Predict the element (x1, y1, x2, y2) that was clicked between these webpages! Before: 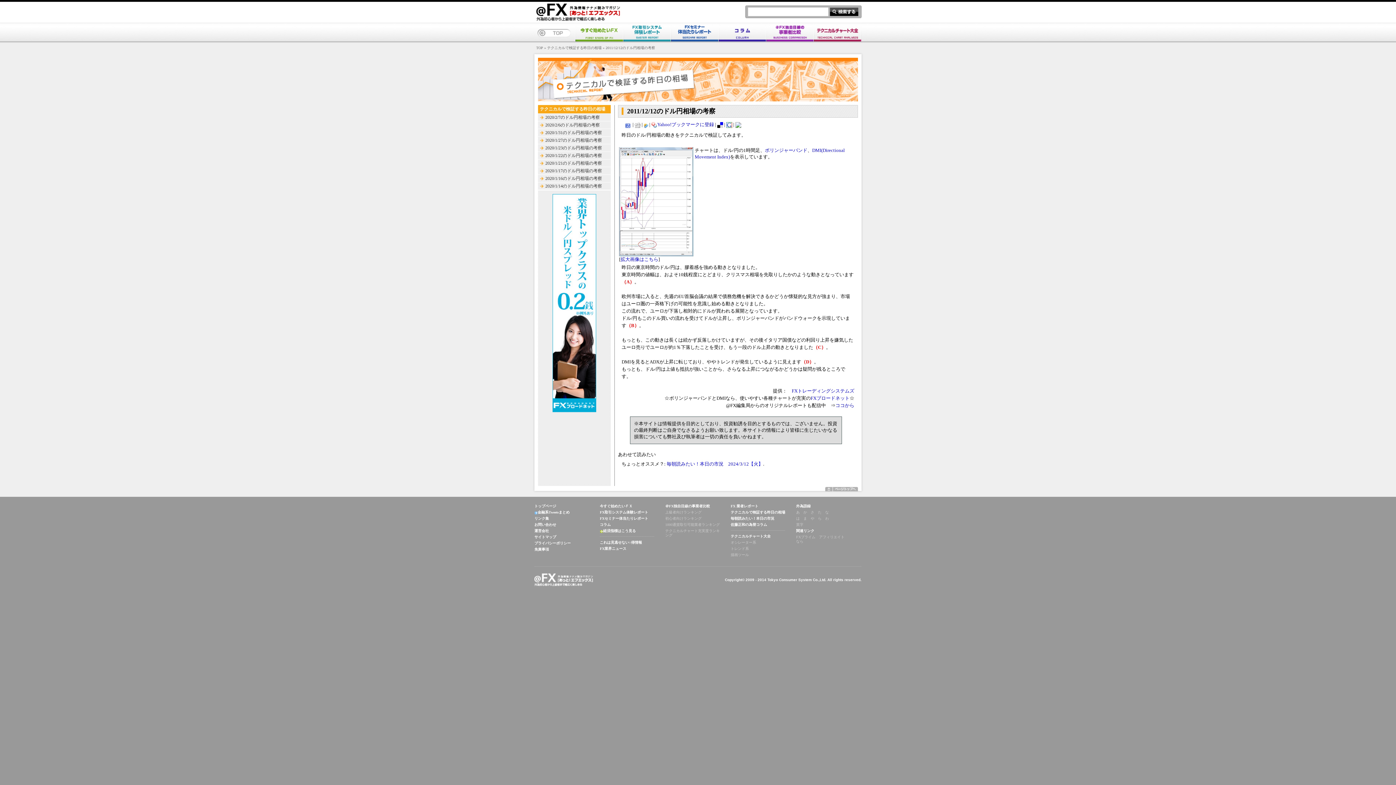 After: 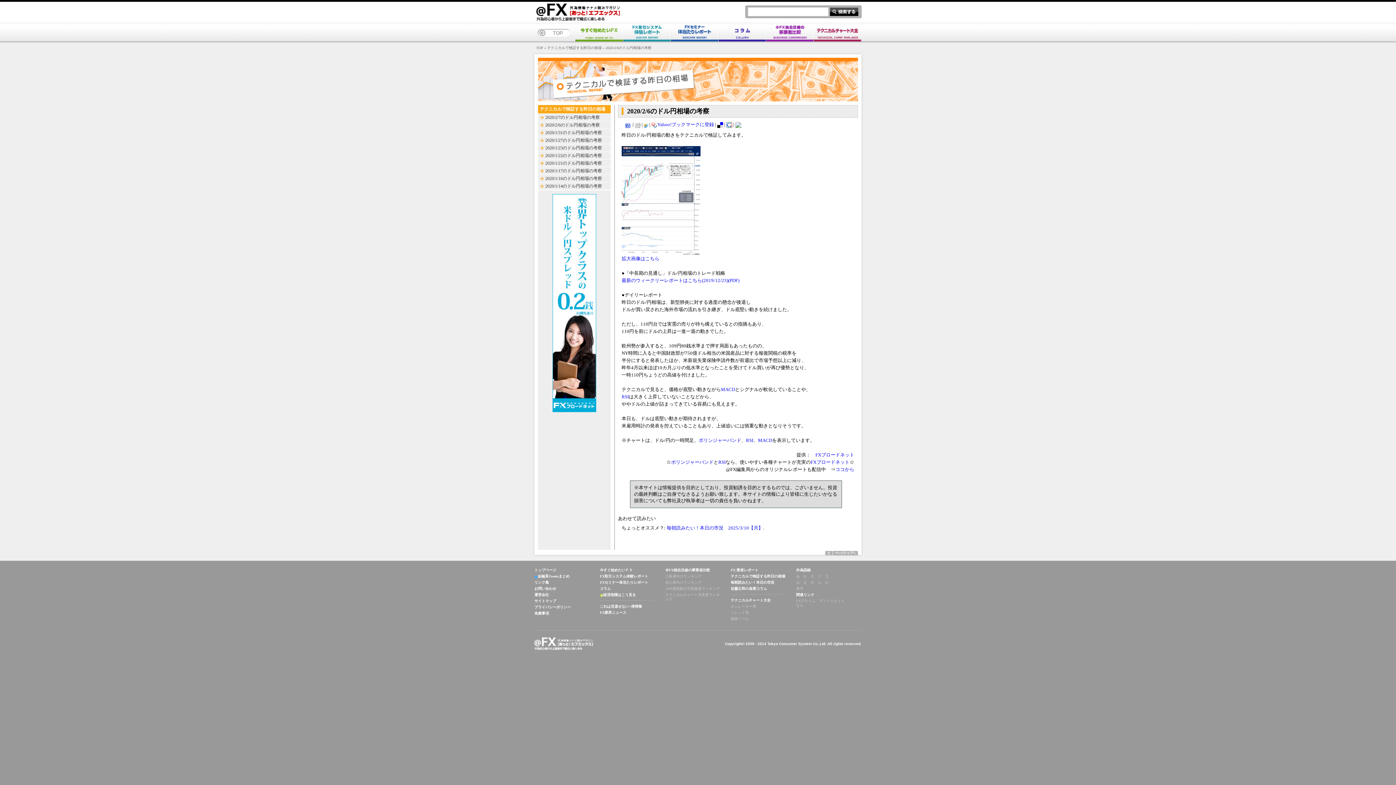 Action: bbox: (538, 121, 610, 129) label: 2020/2/6のドル円相場の考察